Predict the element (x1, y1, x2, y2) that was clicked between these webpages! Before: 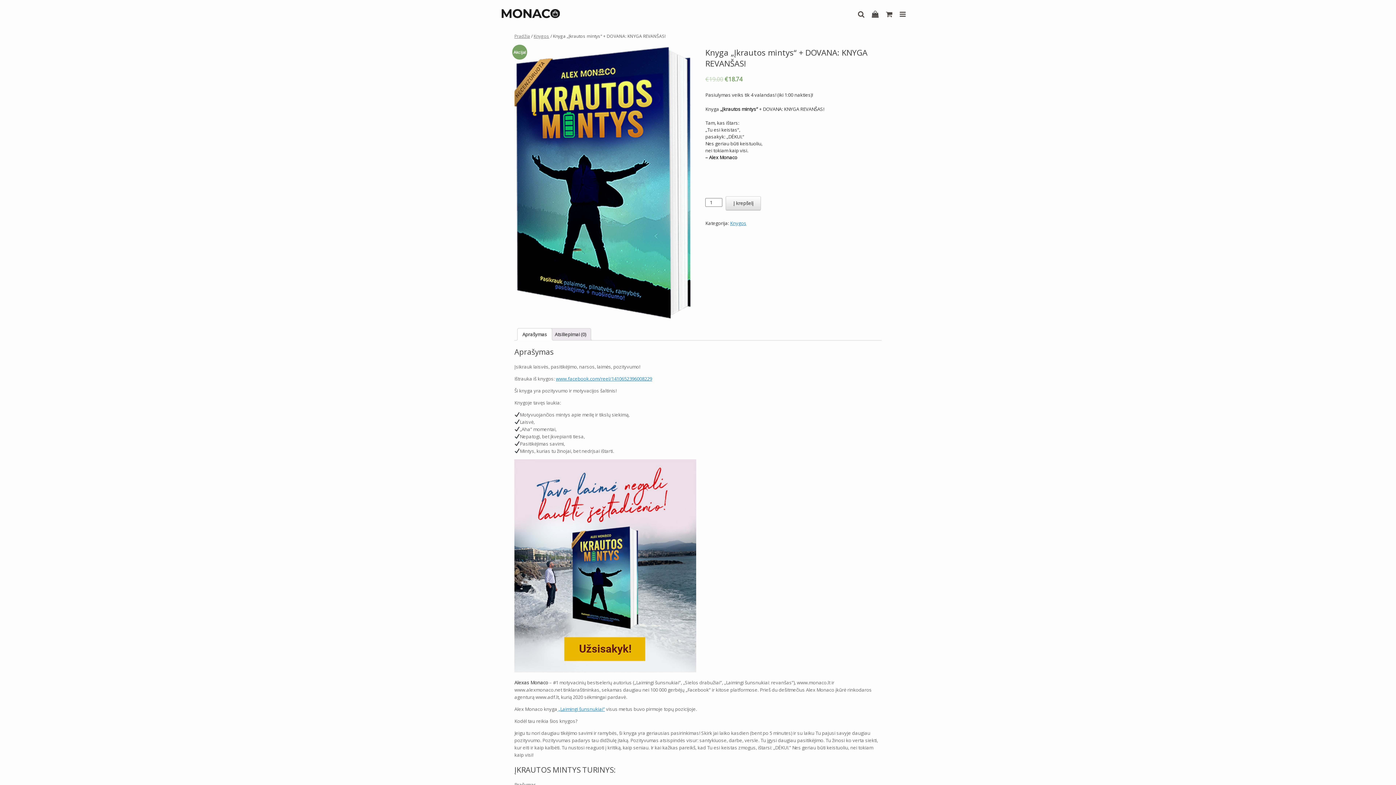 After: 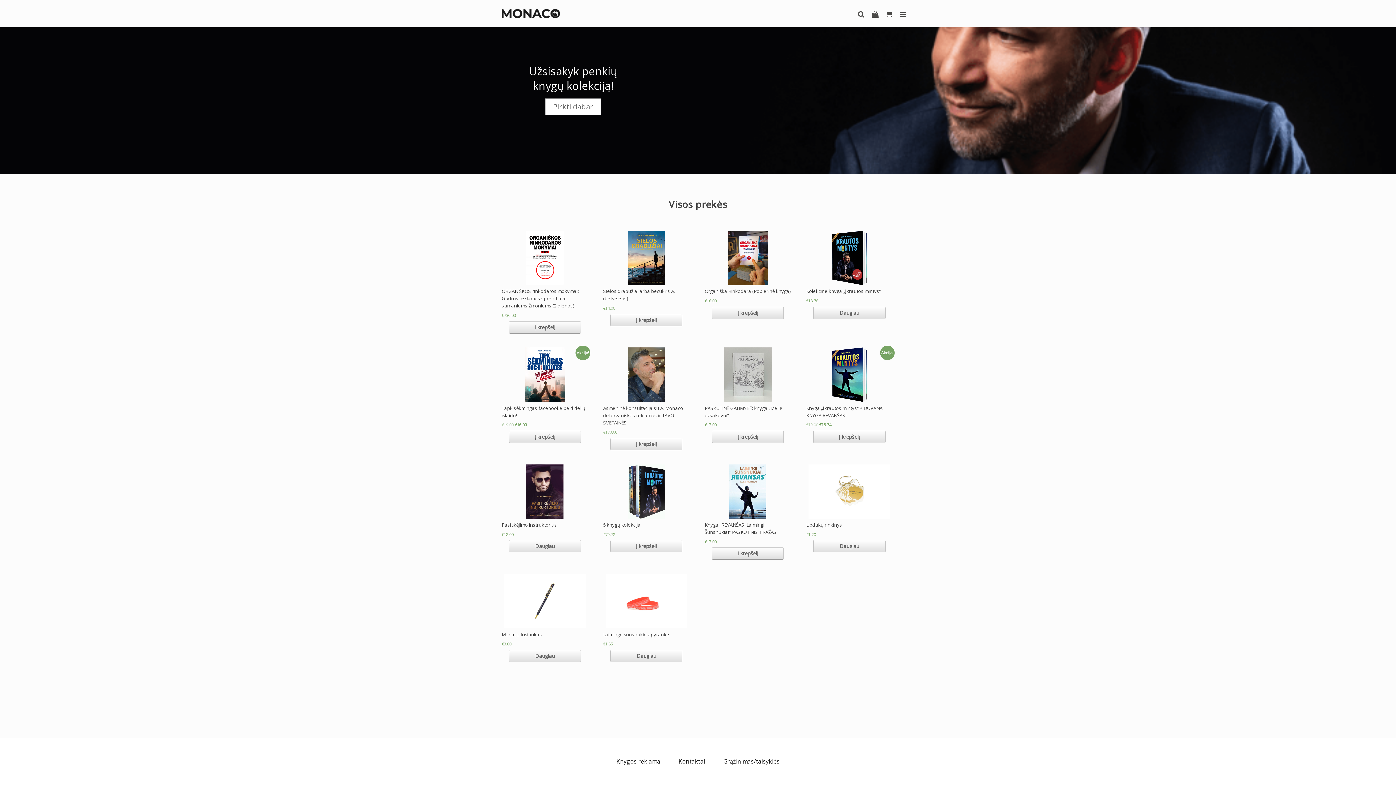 Action: bbox: (514, 33, 530, 39) label: Pradžia